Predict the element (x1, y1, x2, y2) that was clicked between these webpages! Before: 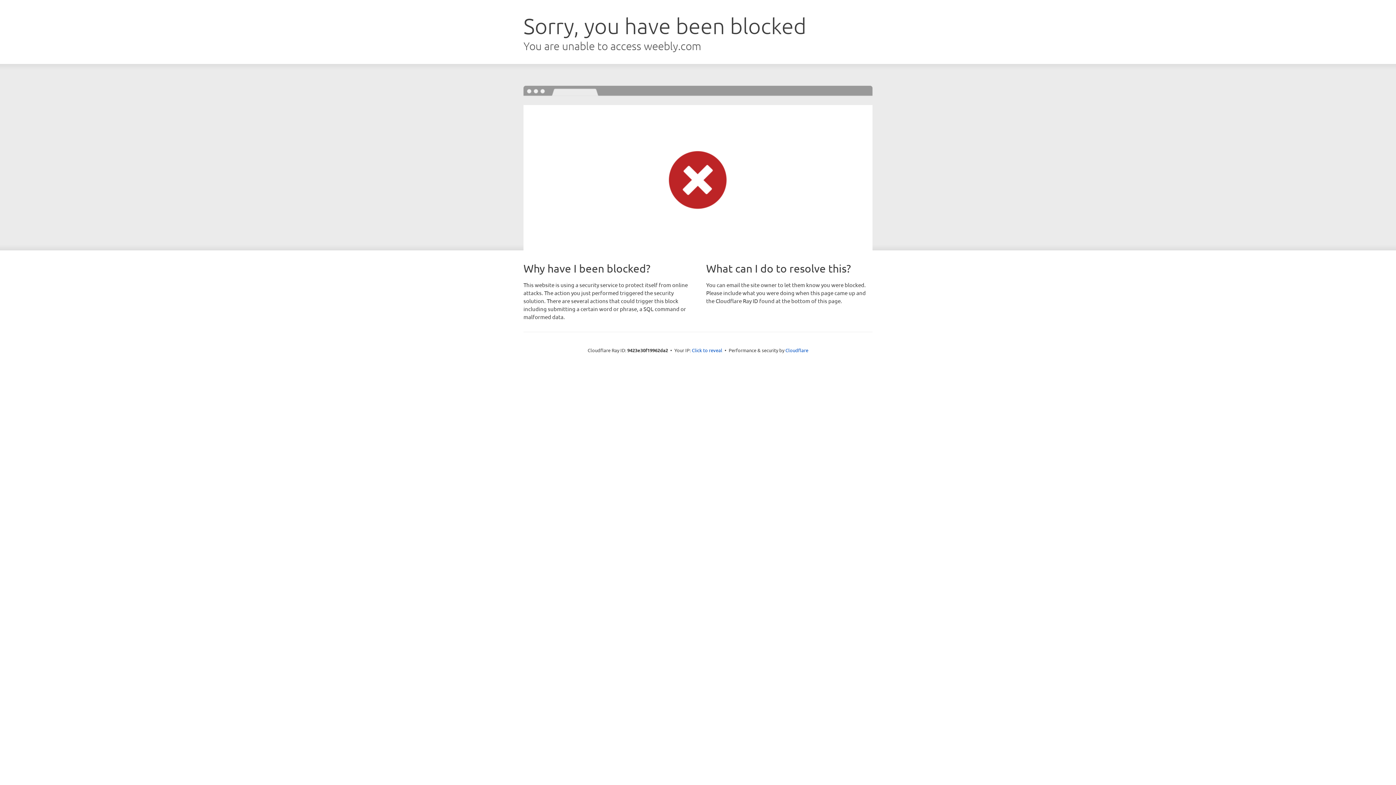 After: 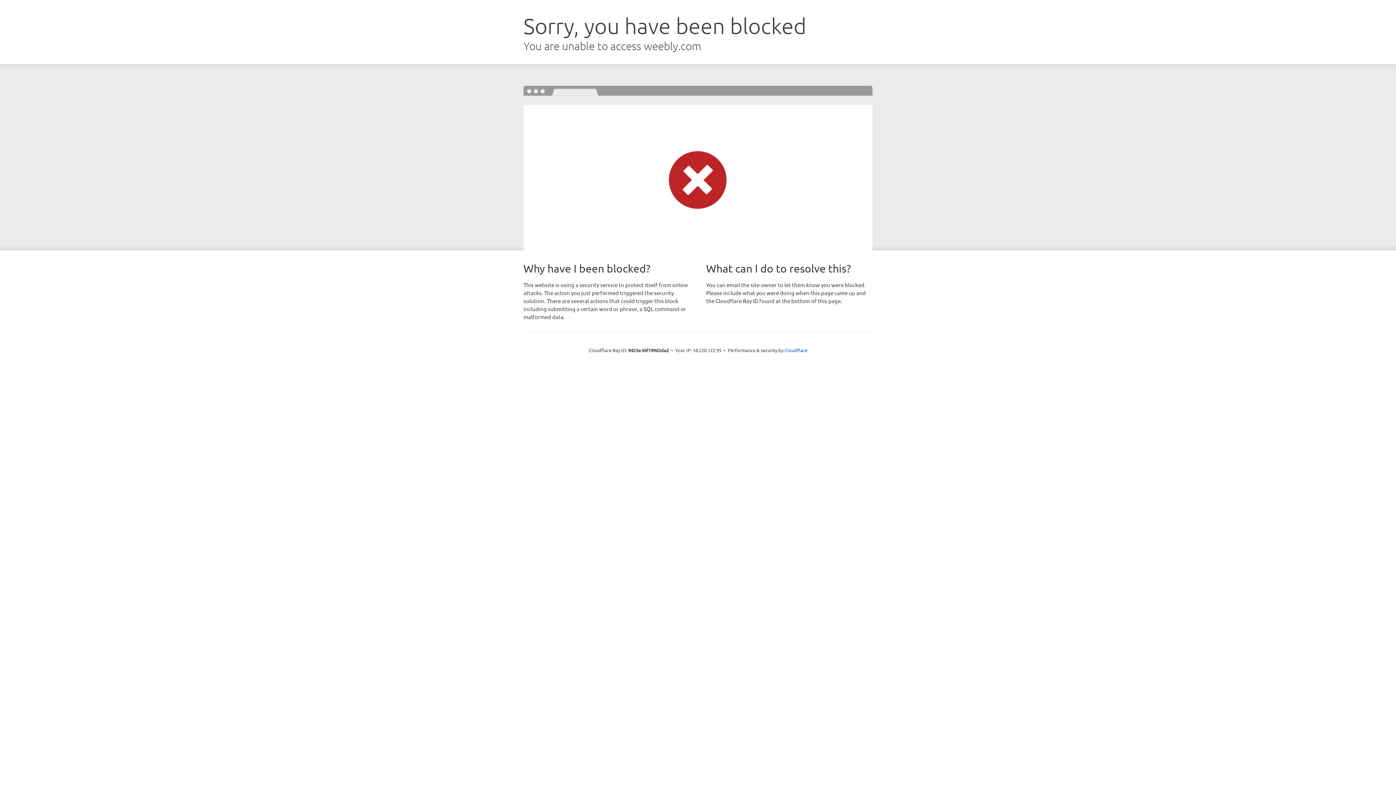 Action: bbox: (692, 346, 722, 353) label: Click to reveal